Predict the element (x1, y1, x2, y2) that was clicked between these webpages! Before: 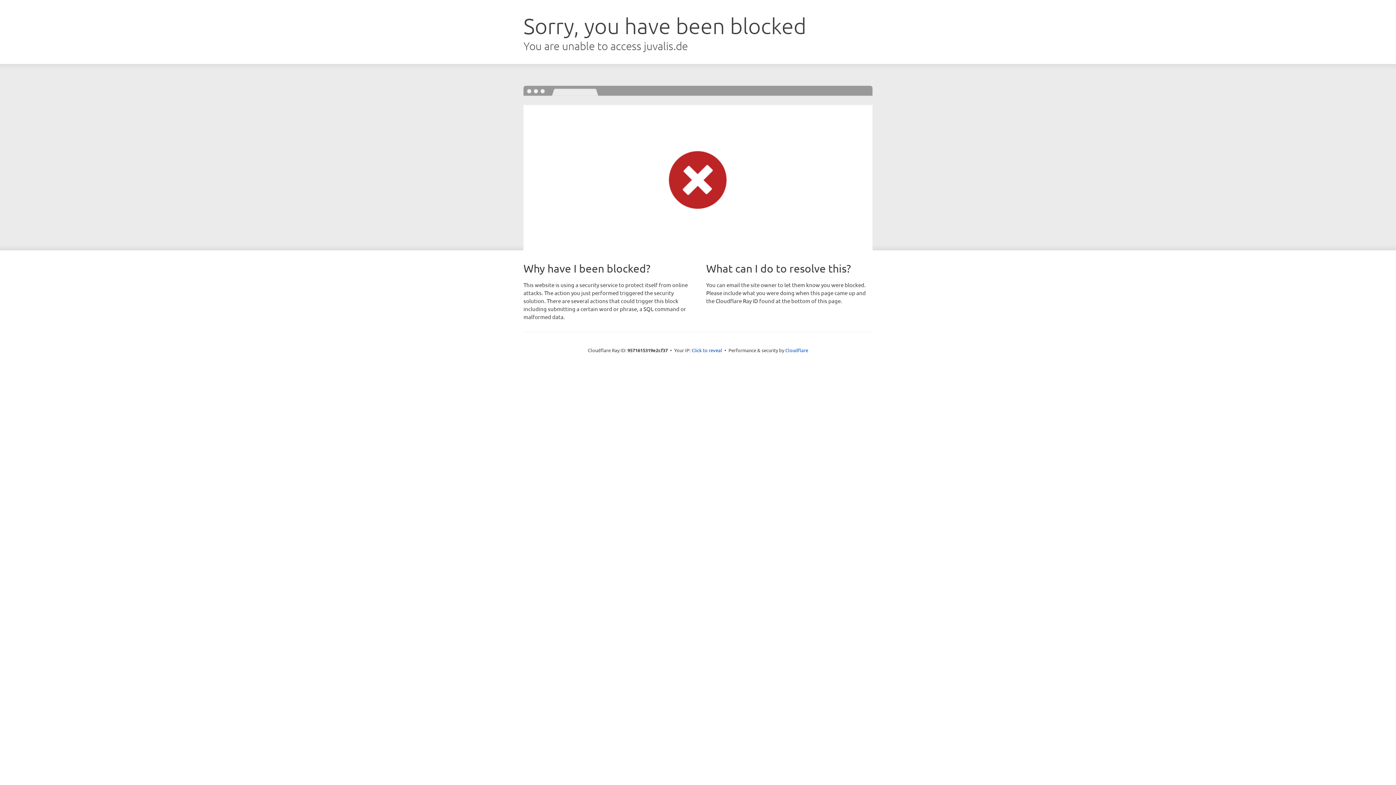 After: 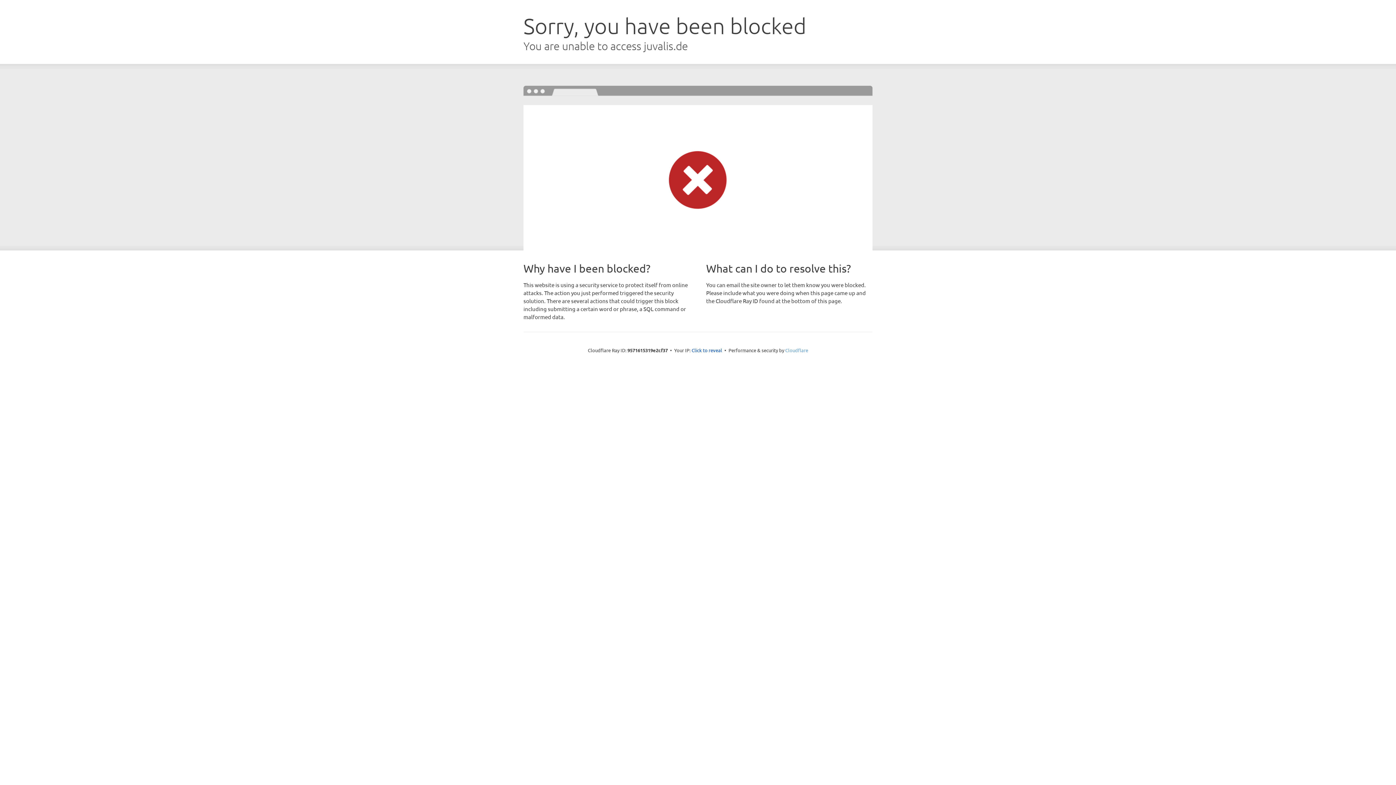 Action: label: Cloudflare bbox: (785, 347, 808, 353)